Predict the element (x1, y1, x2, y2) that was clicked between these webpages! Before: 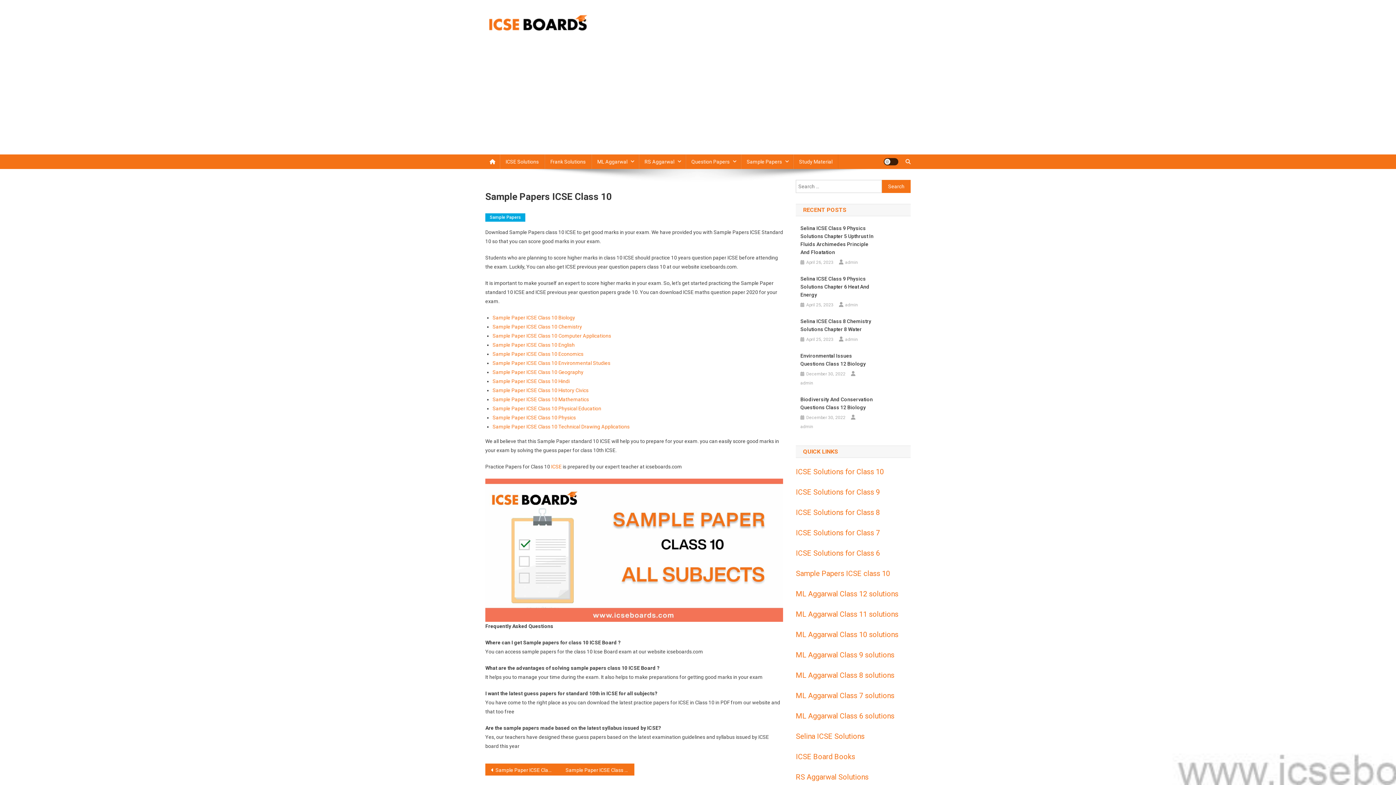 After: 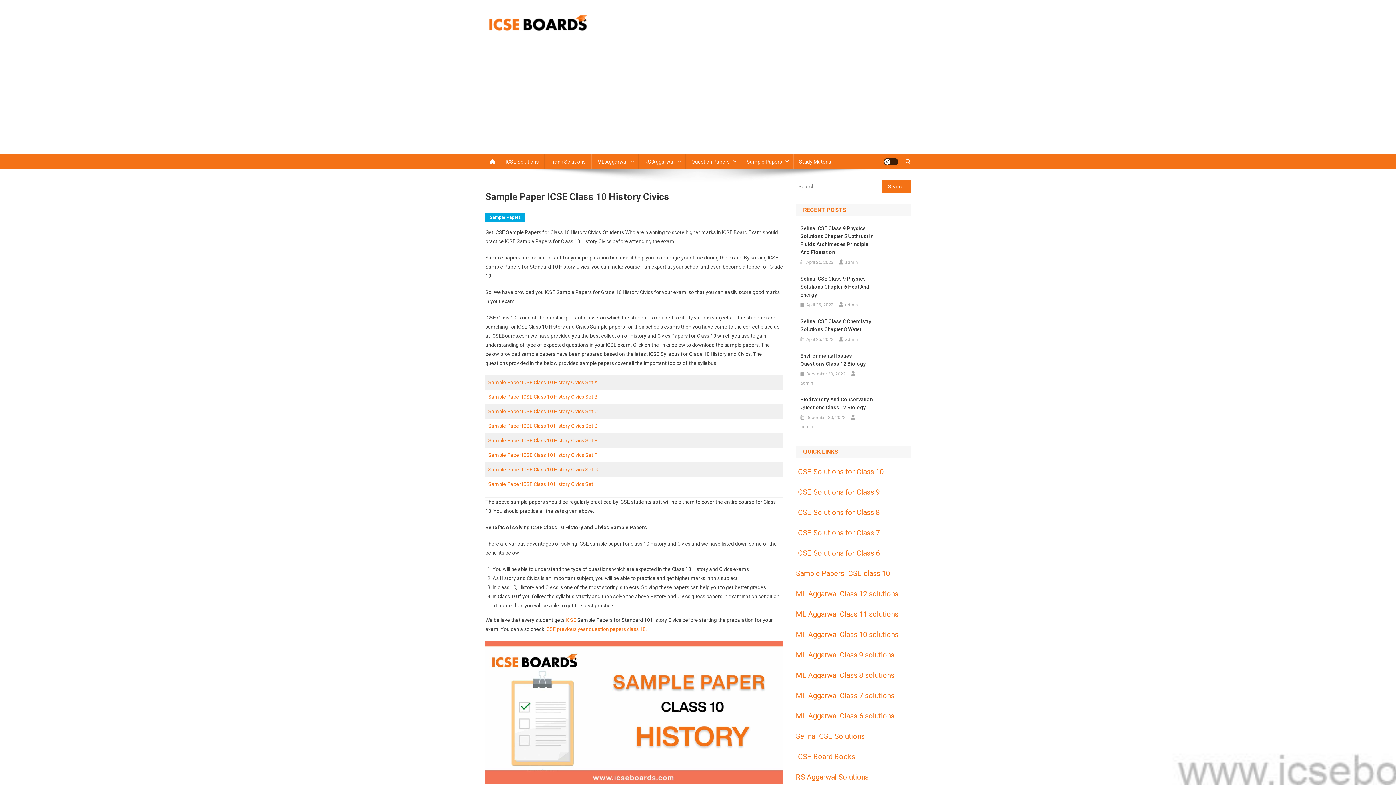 Action: bbox: (492, 387, 588, 393) label: Sample Paper ICSE Class 10 History Civics